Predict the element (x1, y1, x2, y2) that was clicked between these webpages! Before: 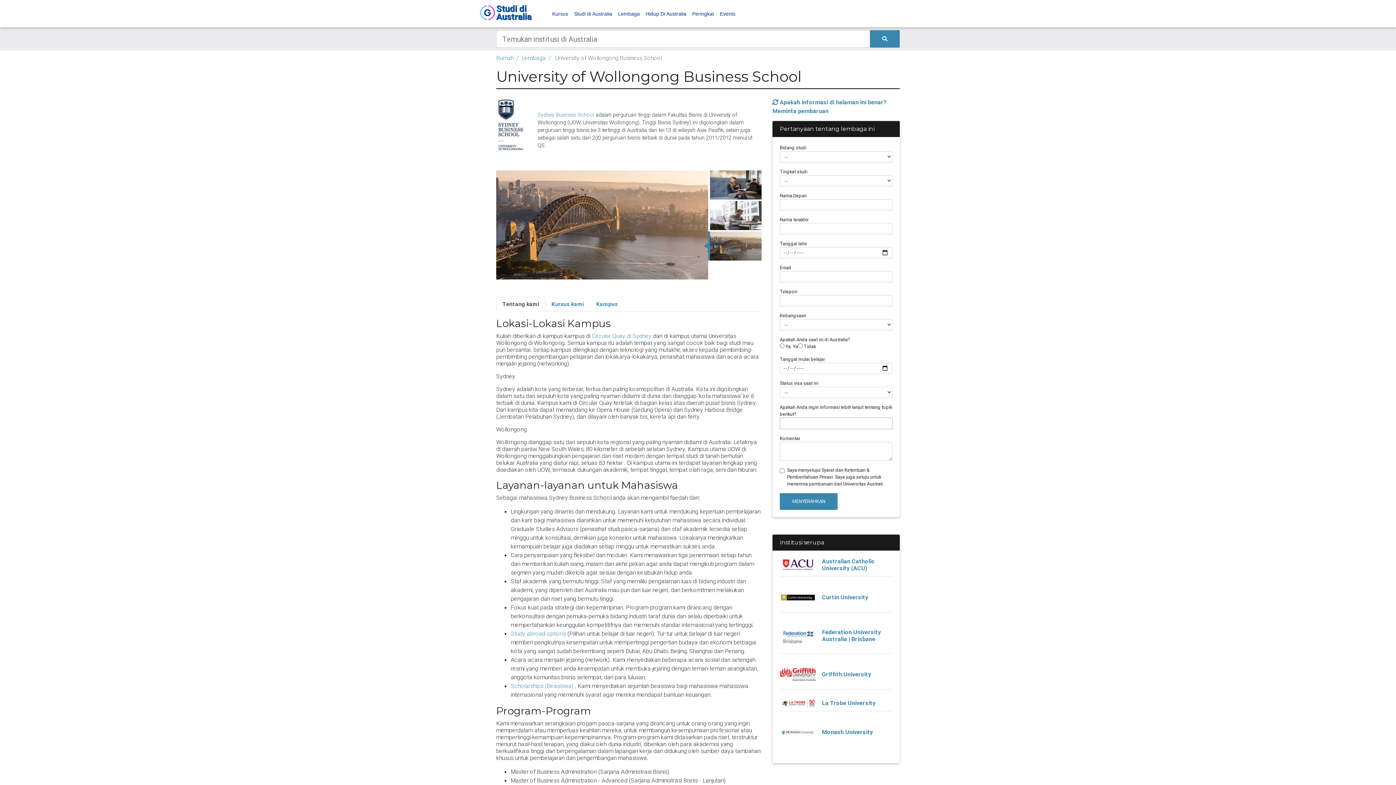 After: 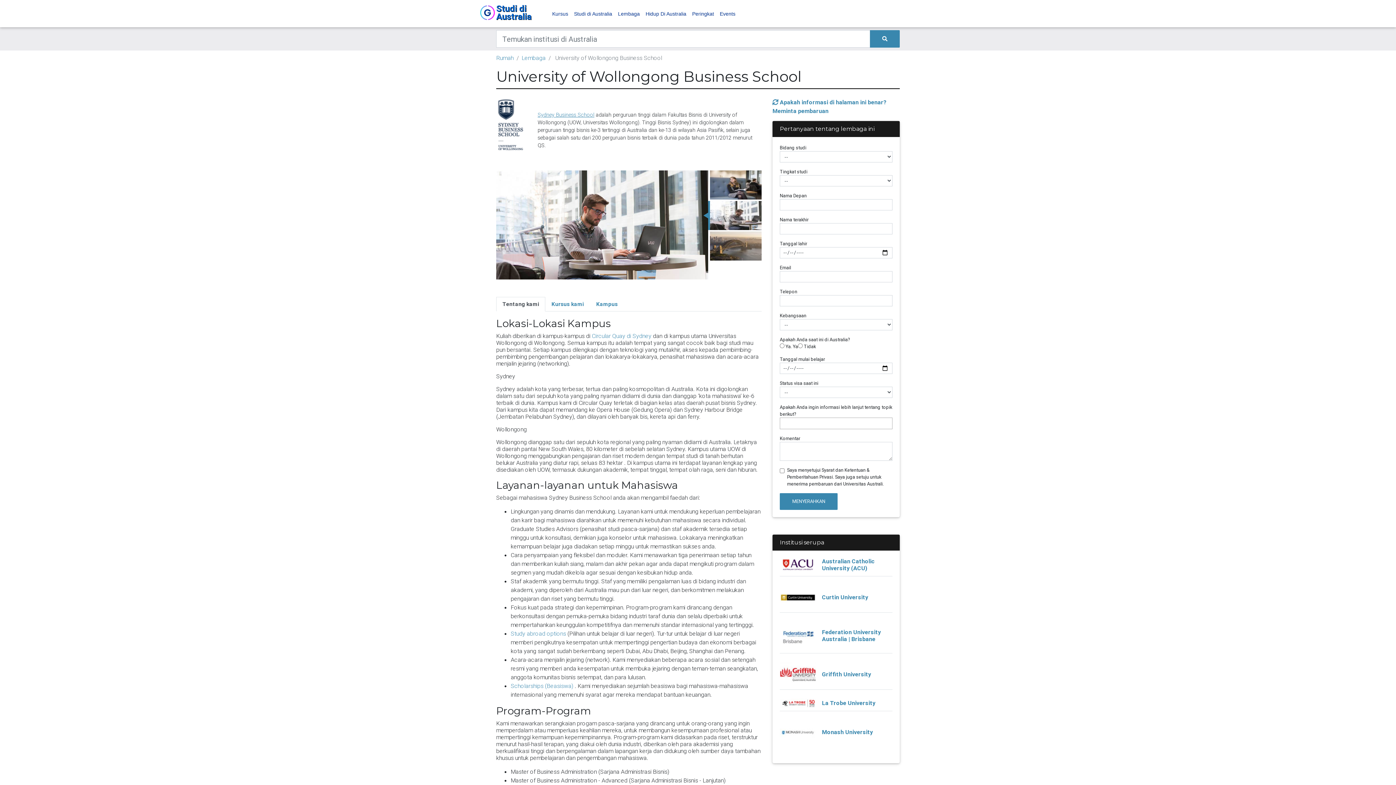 Action: bbox: (537, 111, 594, 118) label: Sydney Business School